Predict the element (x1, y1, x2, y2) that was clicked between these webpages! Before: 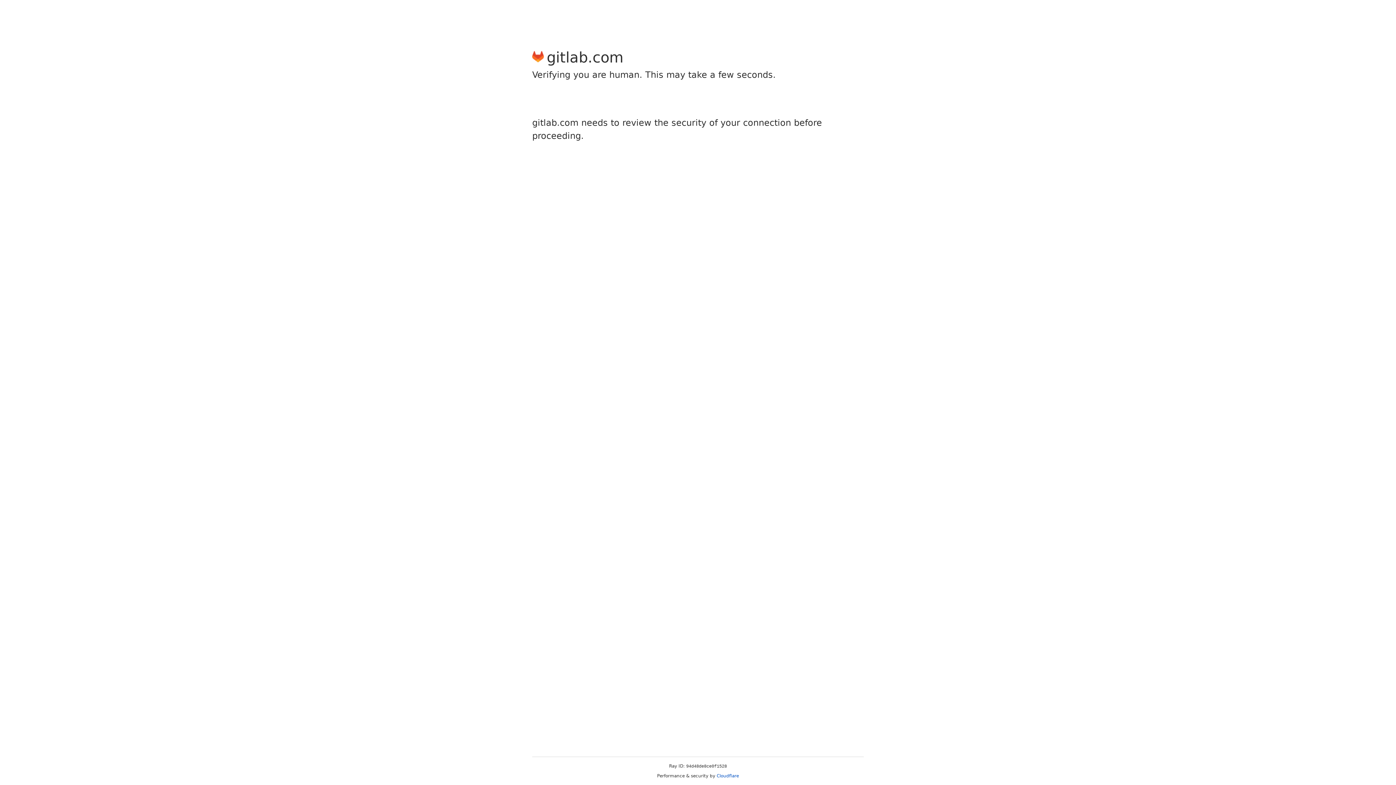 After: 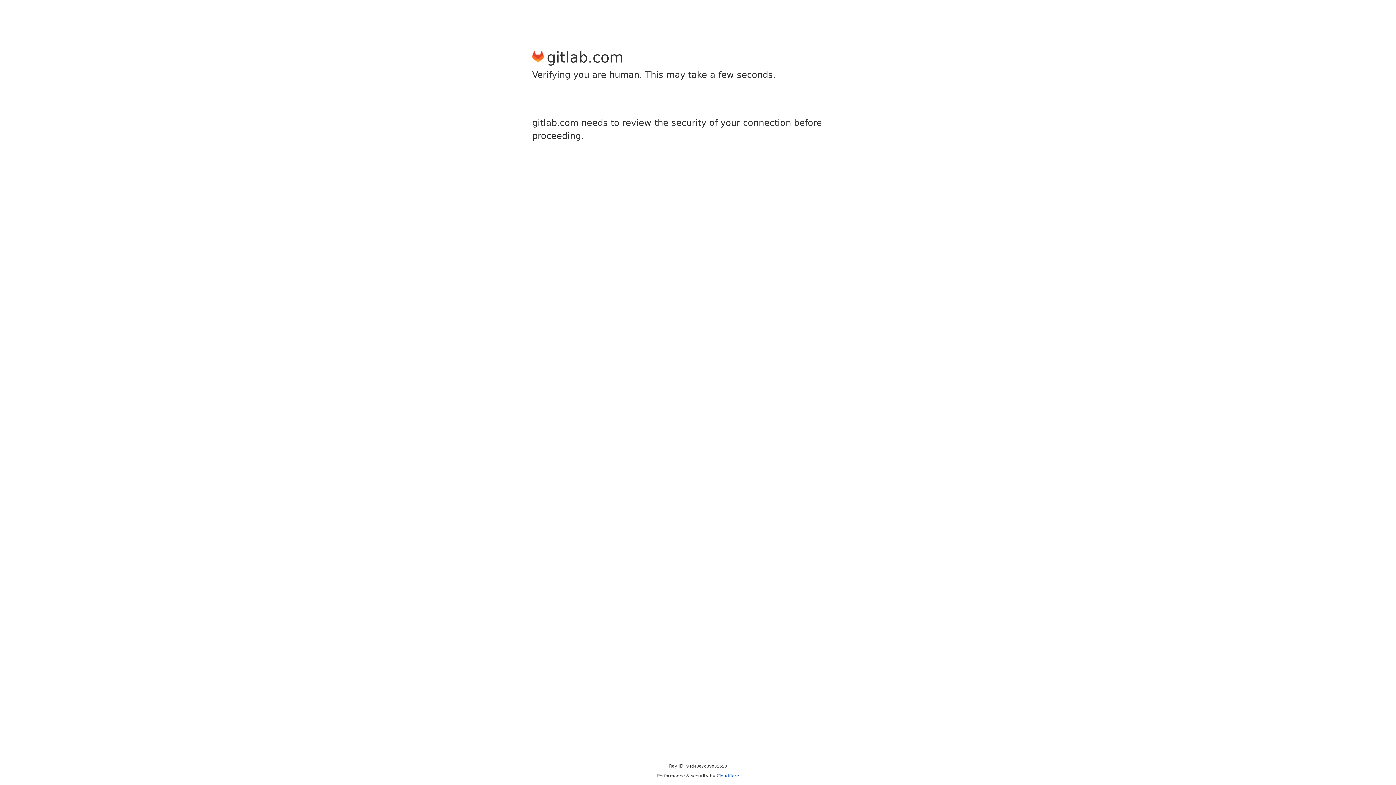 Action: bbox: (716, 773, 739, 778) label: Cloudflare